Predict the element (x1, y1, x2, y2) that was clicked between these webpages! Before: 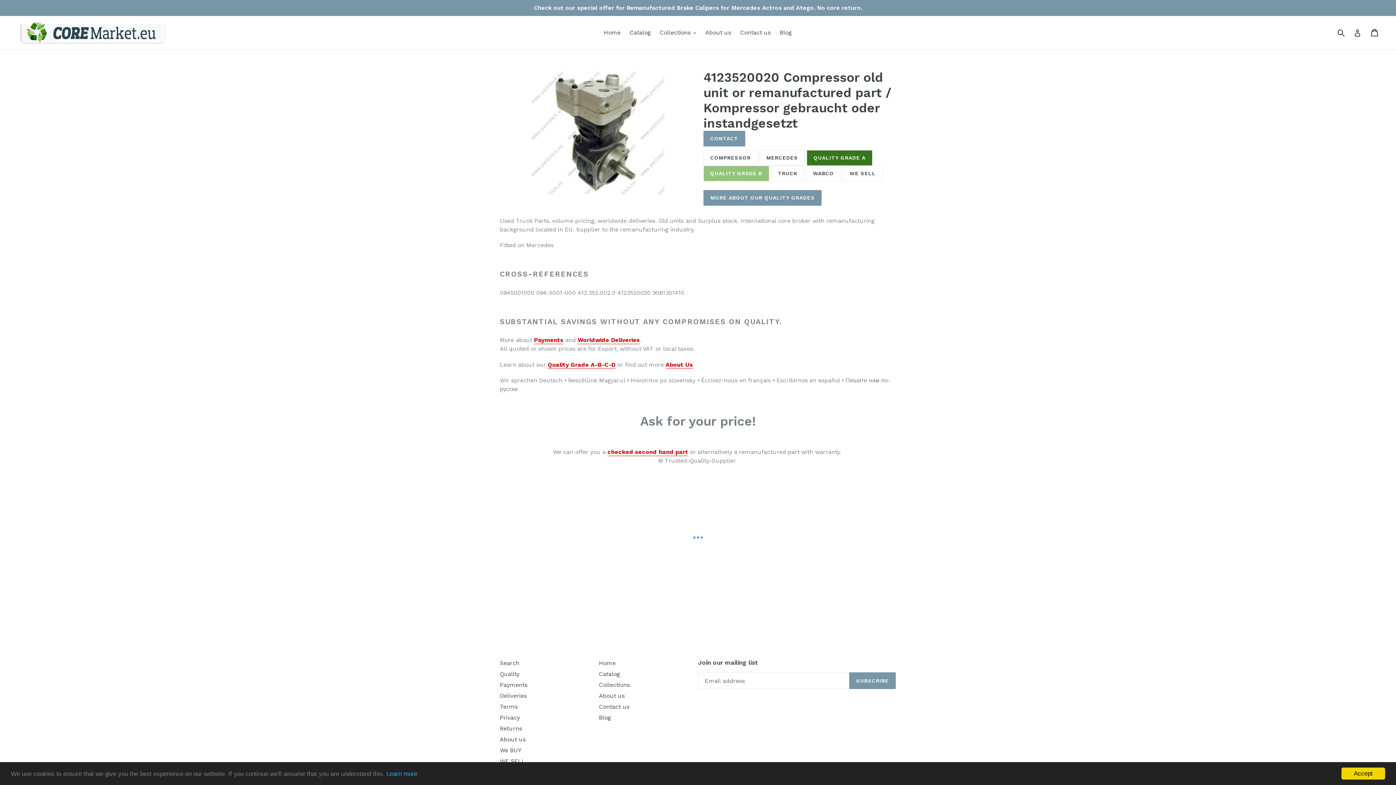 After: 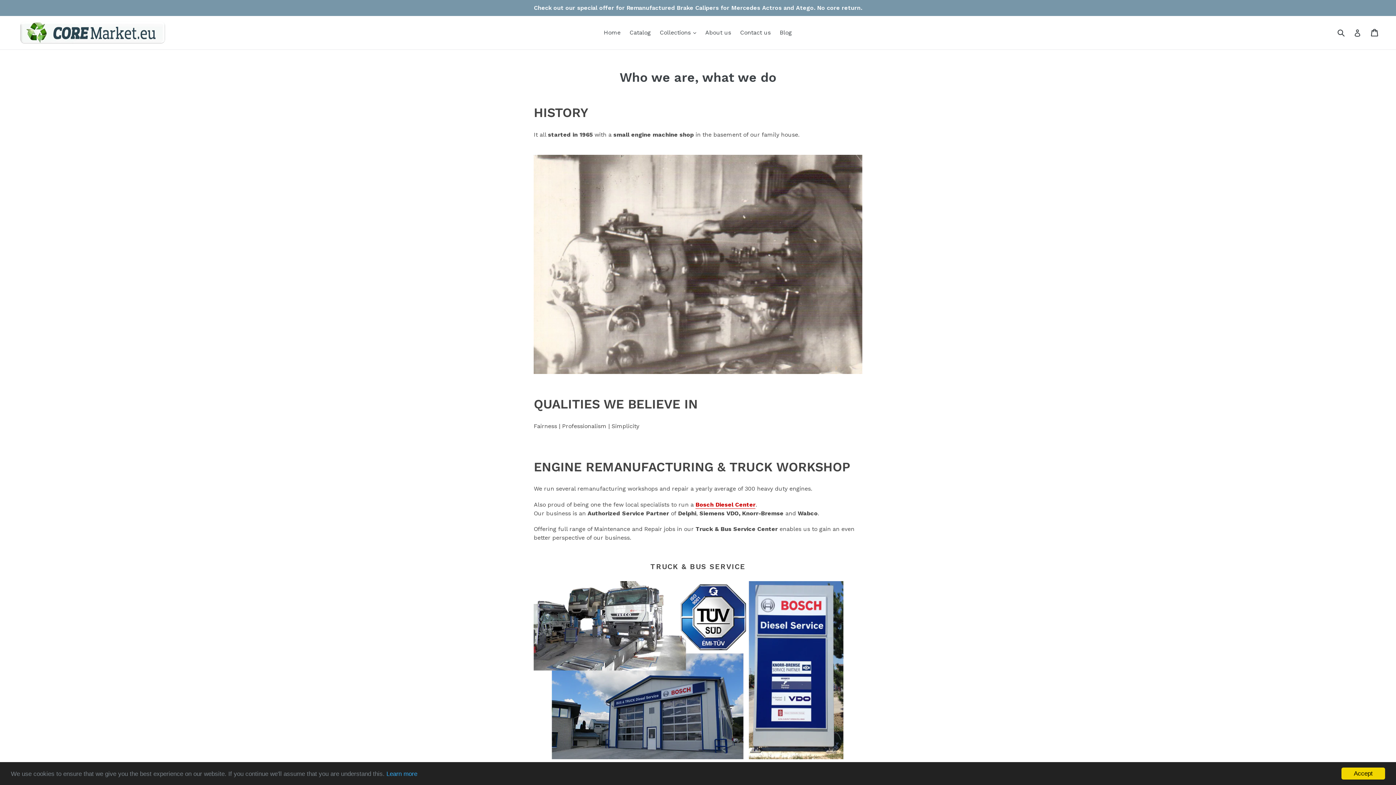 Action: bbox: (500, 736, 525, 743) label: About us